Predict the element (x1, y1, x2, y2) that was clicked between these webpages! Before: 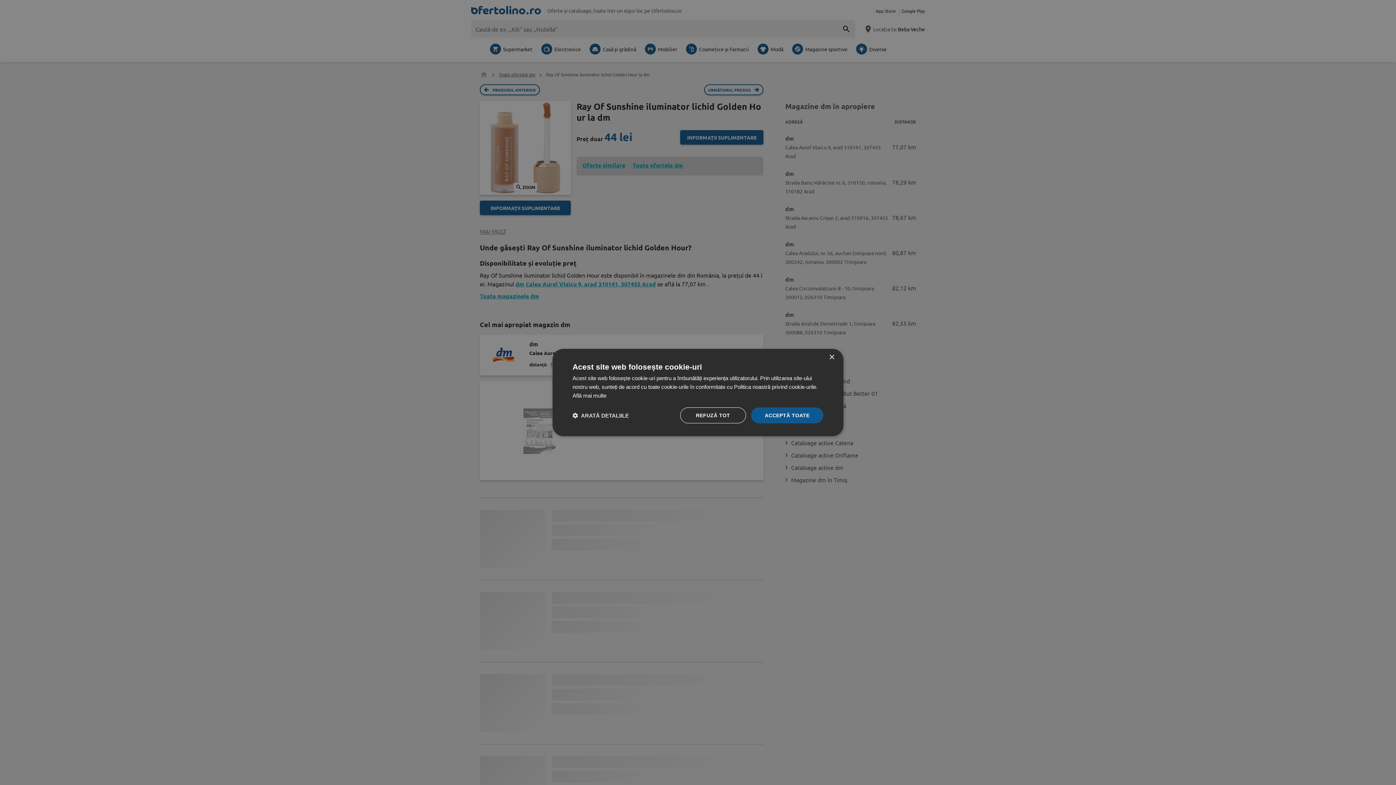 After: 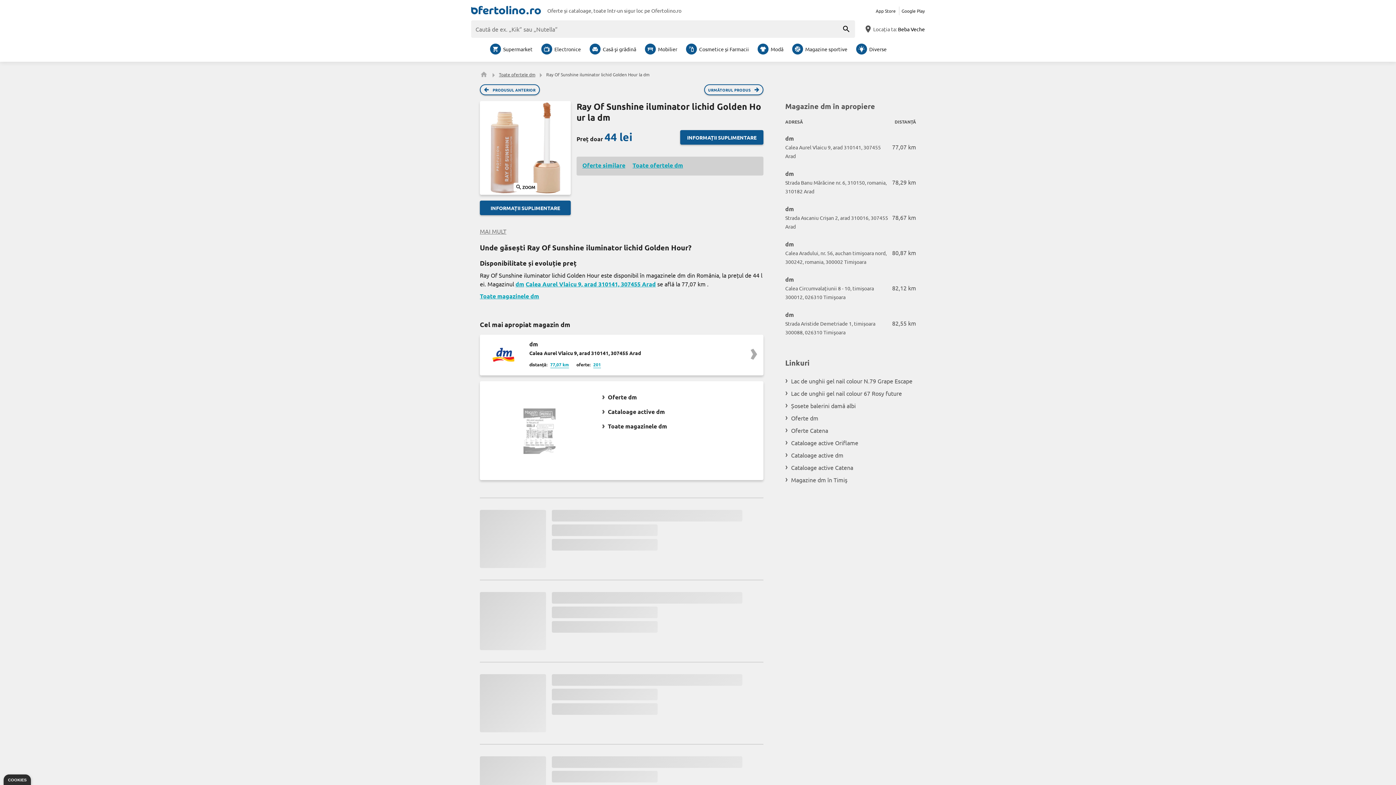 Action: bbox: (751, 407, 823, 423) label: ACCEPTĂ TOATE